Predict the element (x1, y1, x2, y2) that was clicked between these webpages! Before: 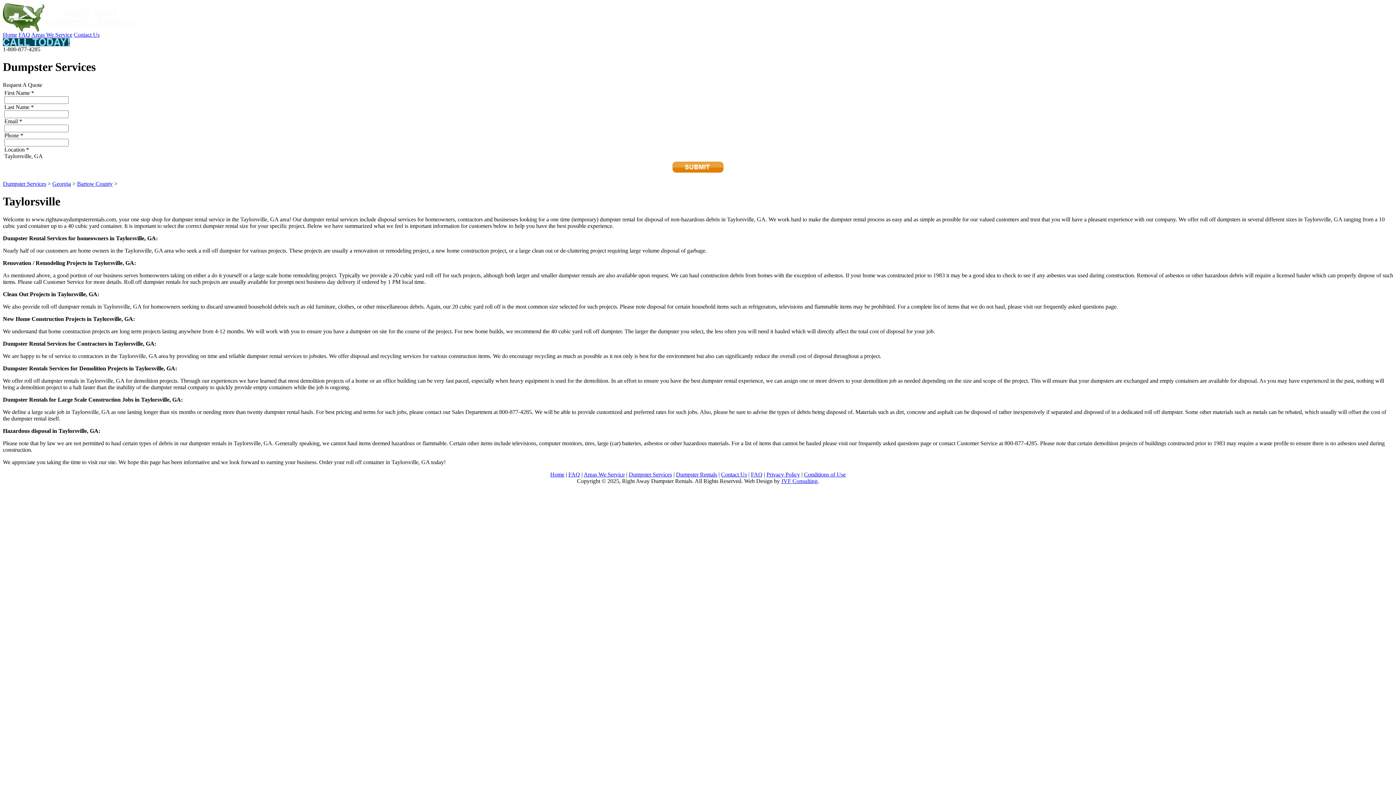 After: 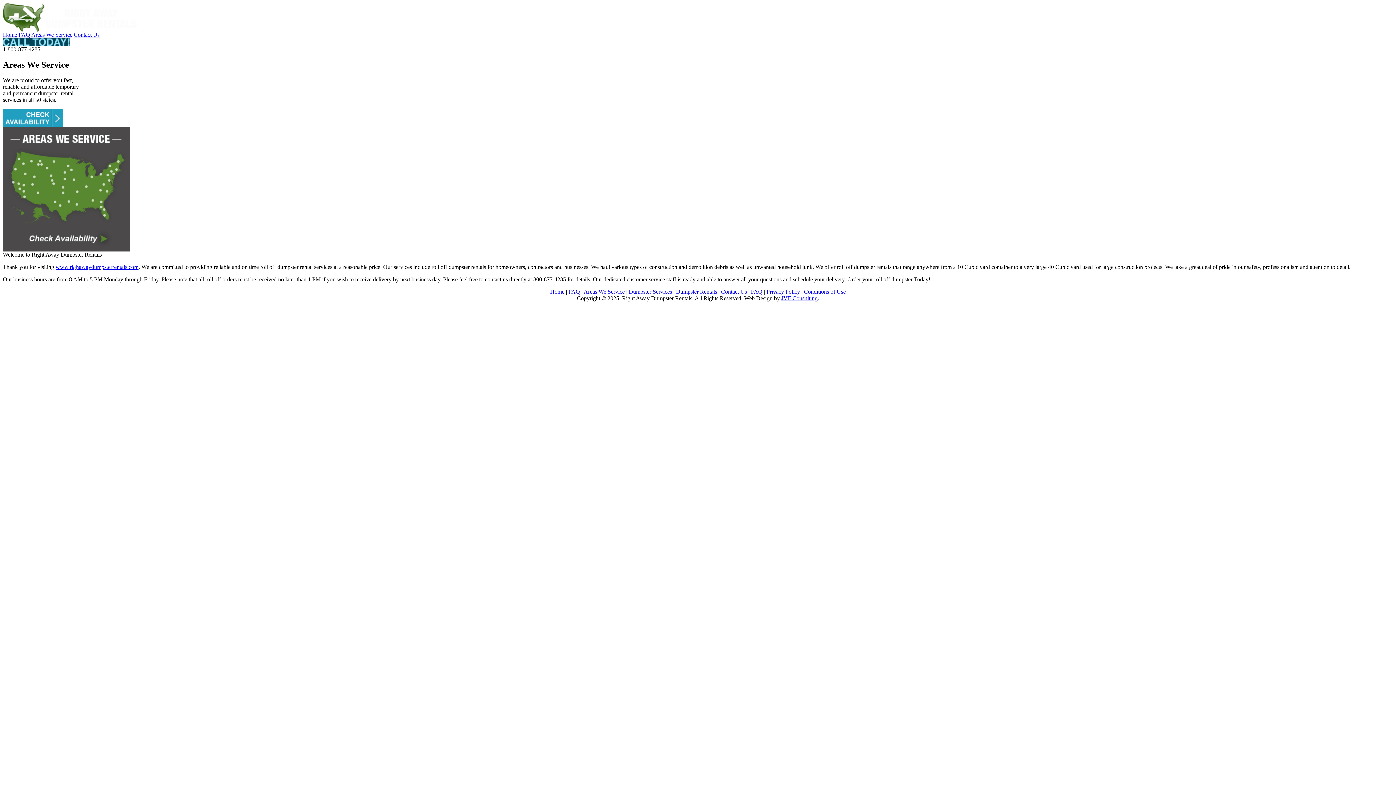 Action: bbox: (2, 26, 137, 32)